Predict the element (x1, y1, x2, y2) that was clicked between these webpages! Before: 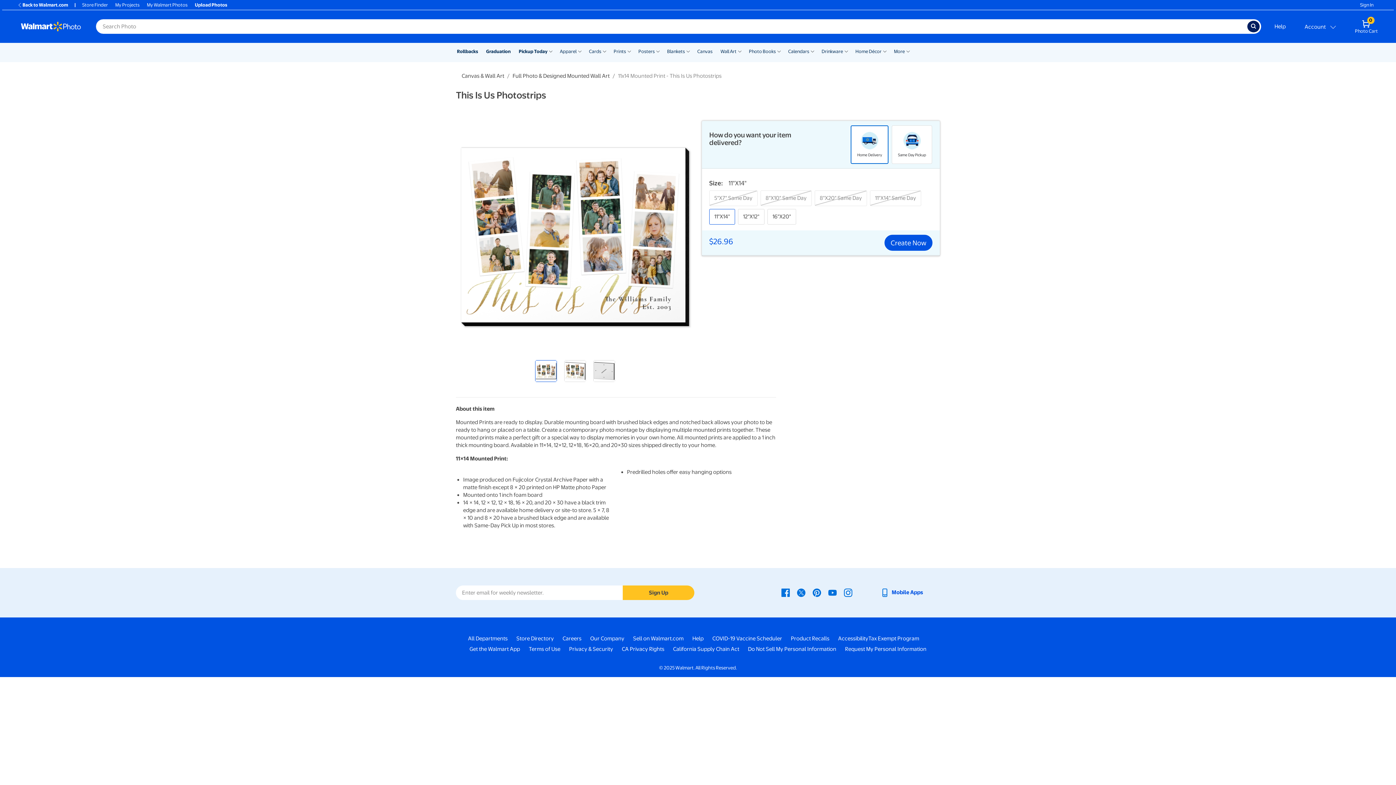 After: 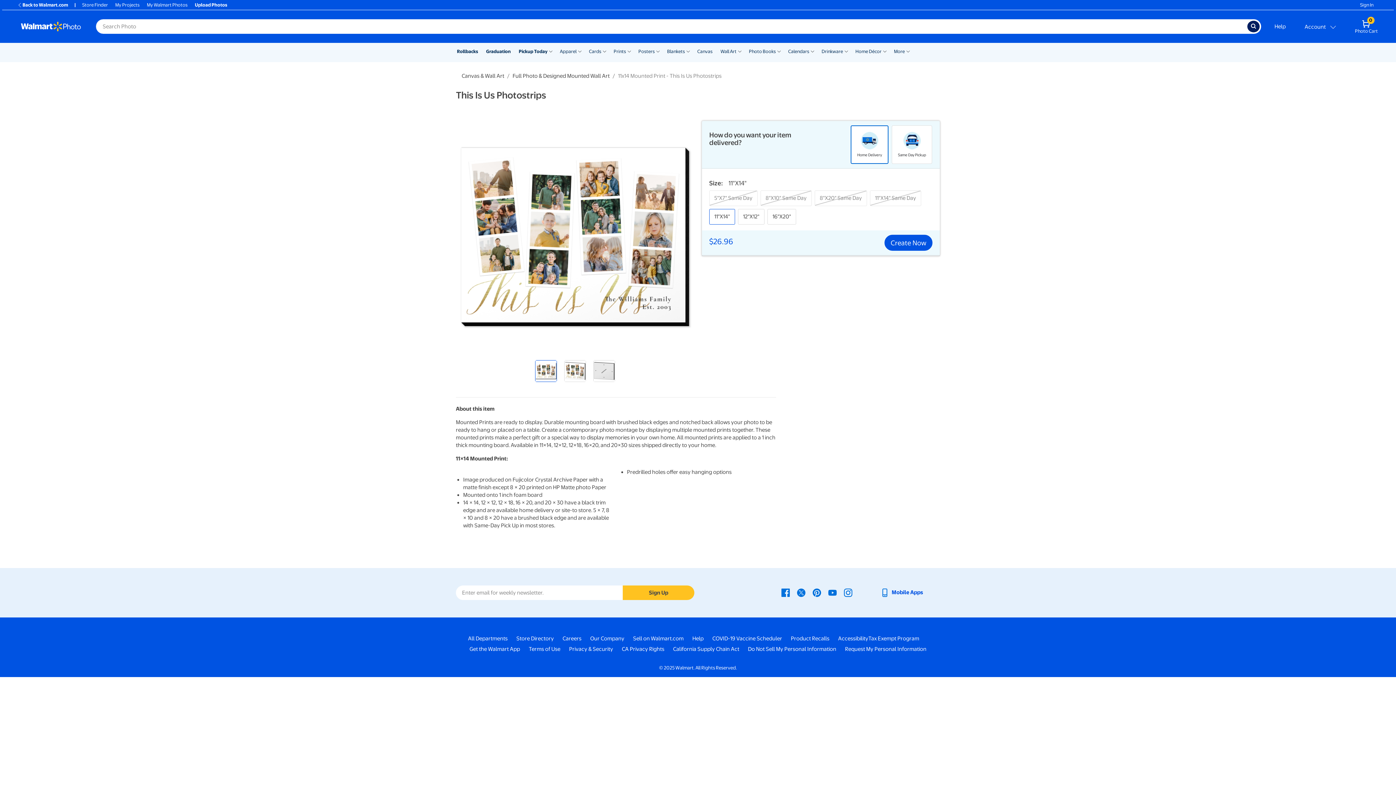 Action: label: Do Not Sell My Personal Information - opens in a new window bbox: (748, 645, 836, 653)